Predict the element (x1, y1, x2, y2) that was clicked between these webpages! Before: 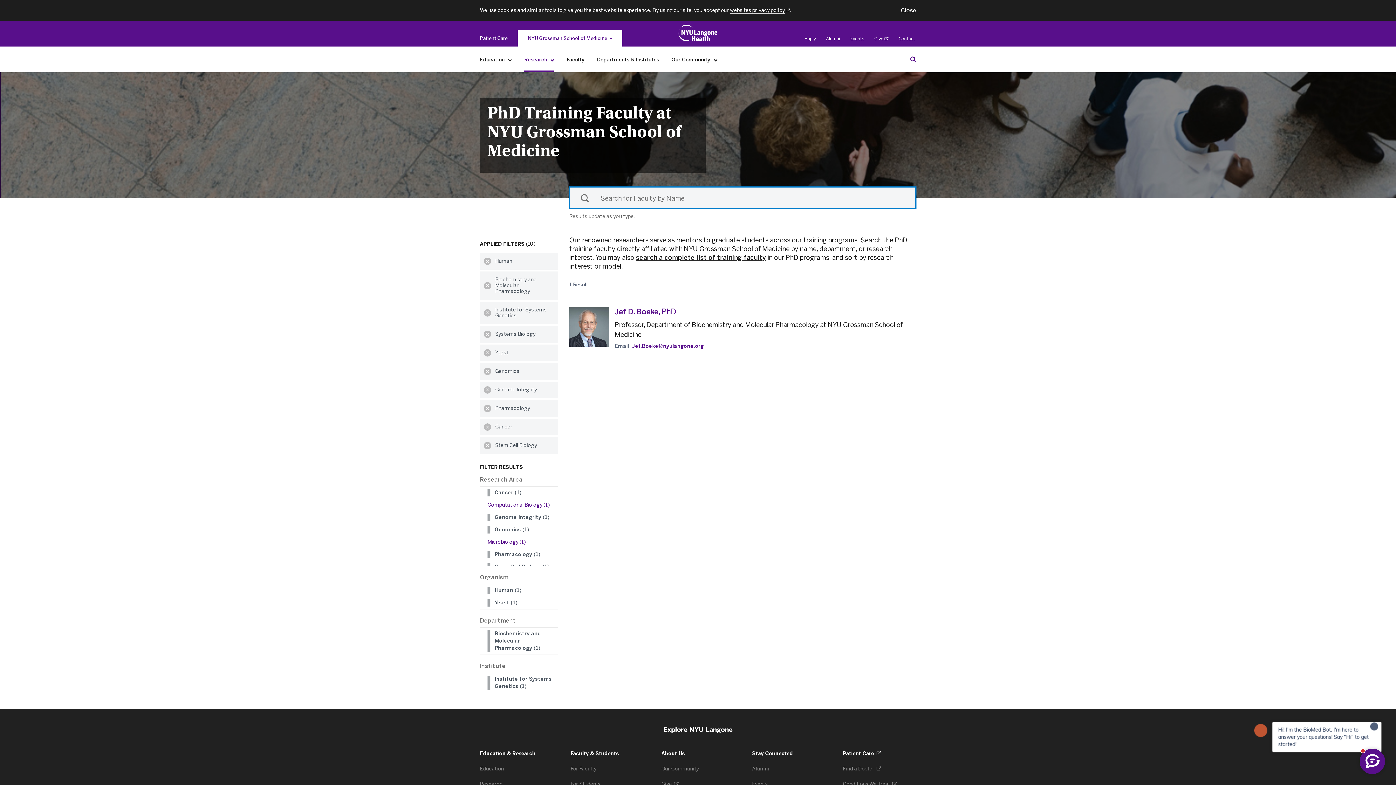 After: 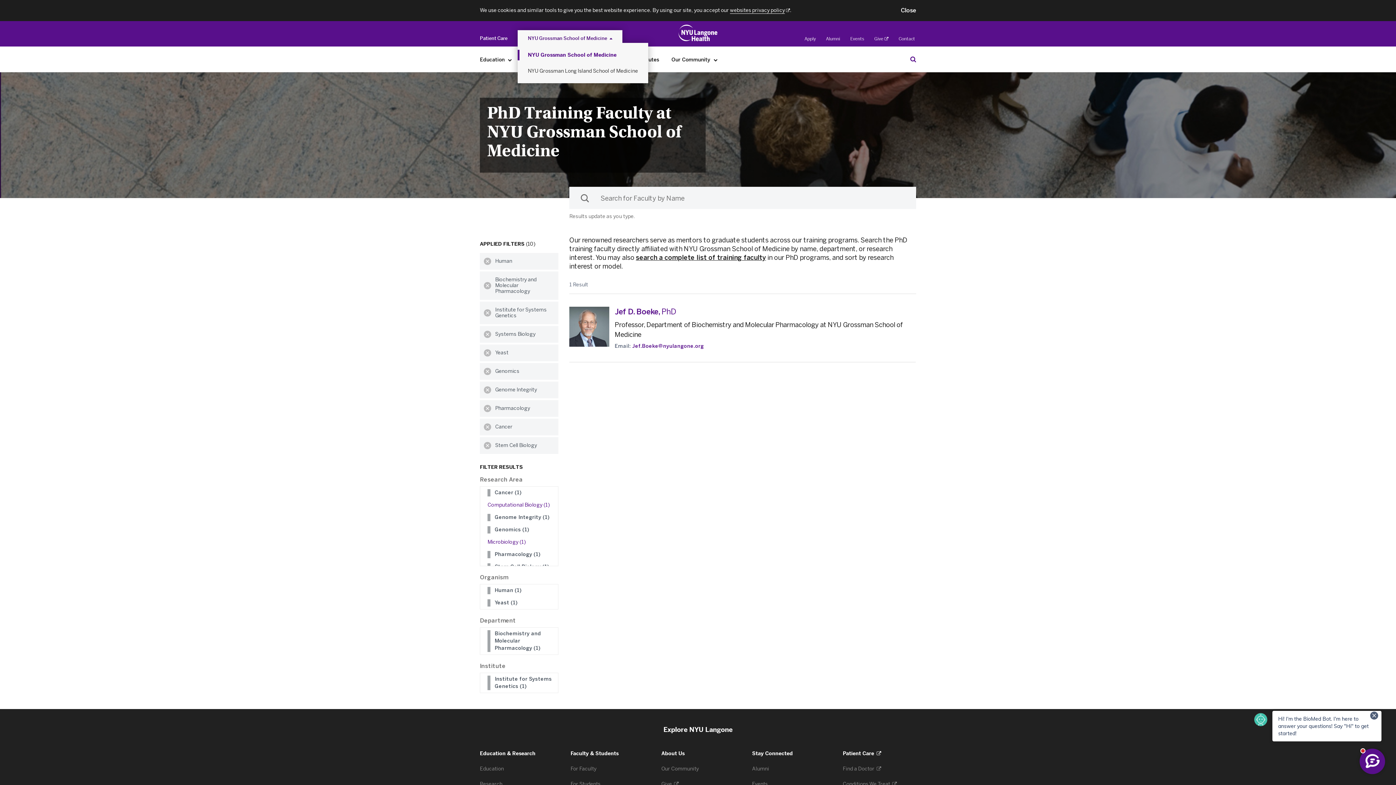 Action: label: NYU Grossman School of Medicine bbox: (518, 31, 621, 45)